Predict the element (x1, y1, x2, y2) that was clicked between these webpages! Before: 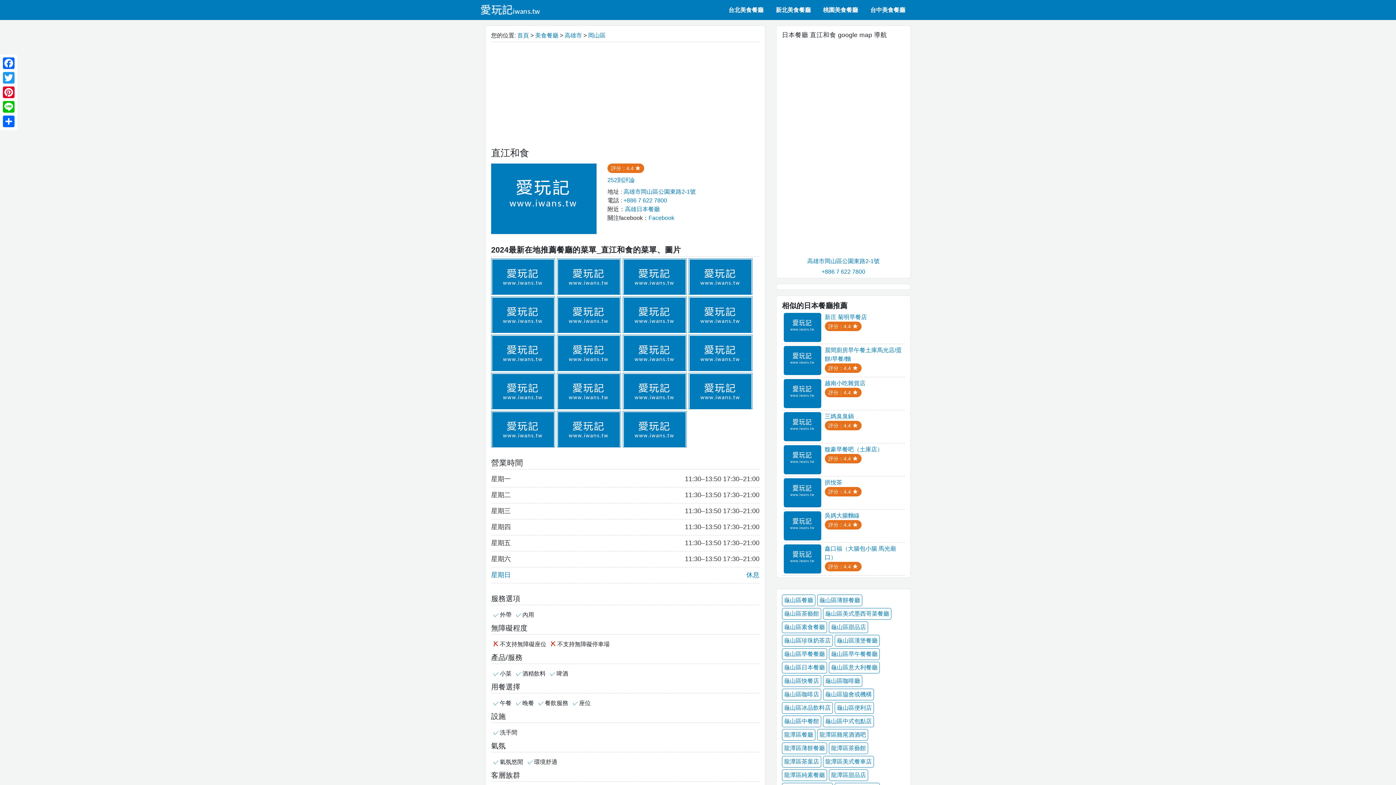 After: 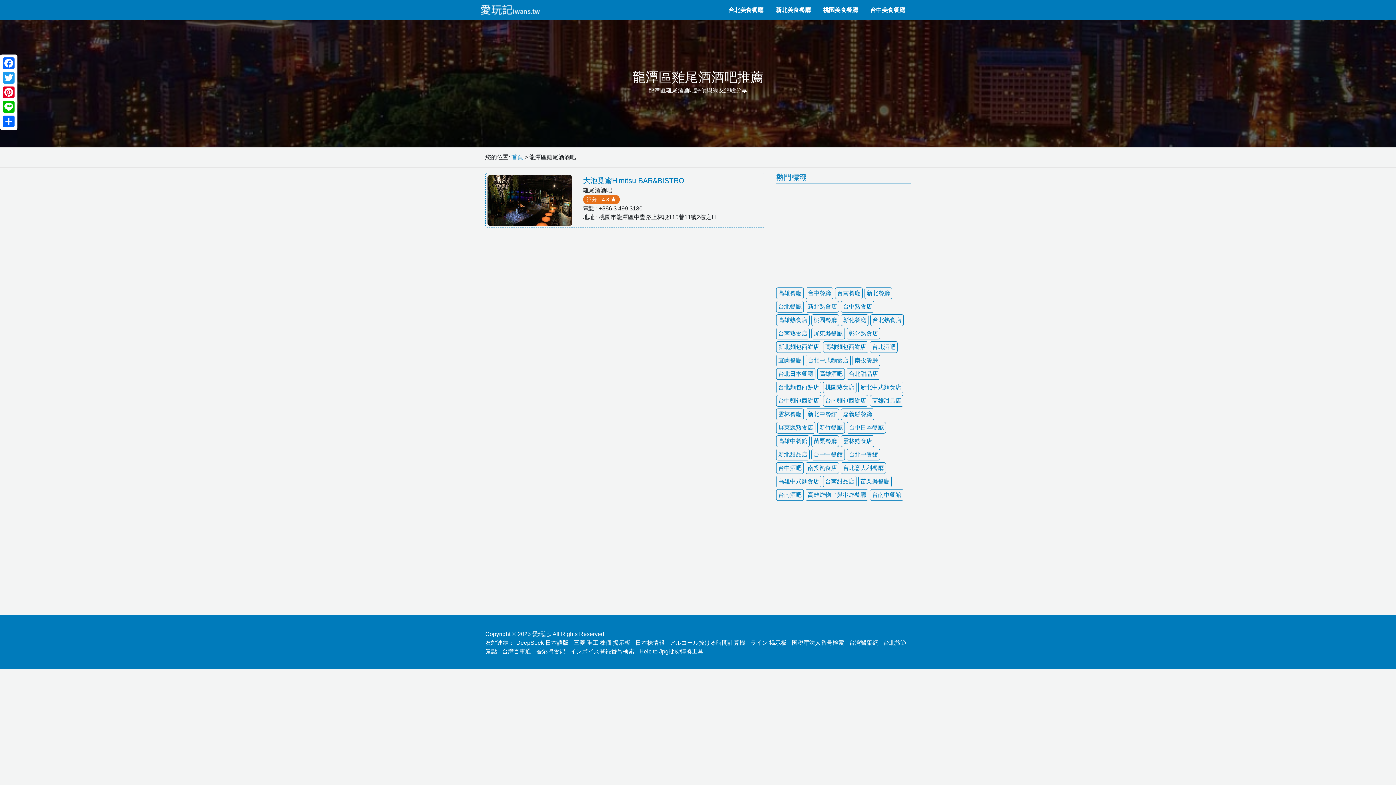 Action: label: 龍潭區雞尾酒酒吧 bbox: (817, 729, 868, 741)